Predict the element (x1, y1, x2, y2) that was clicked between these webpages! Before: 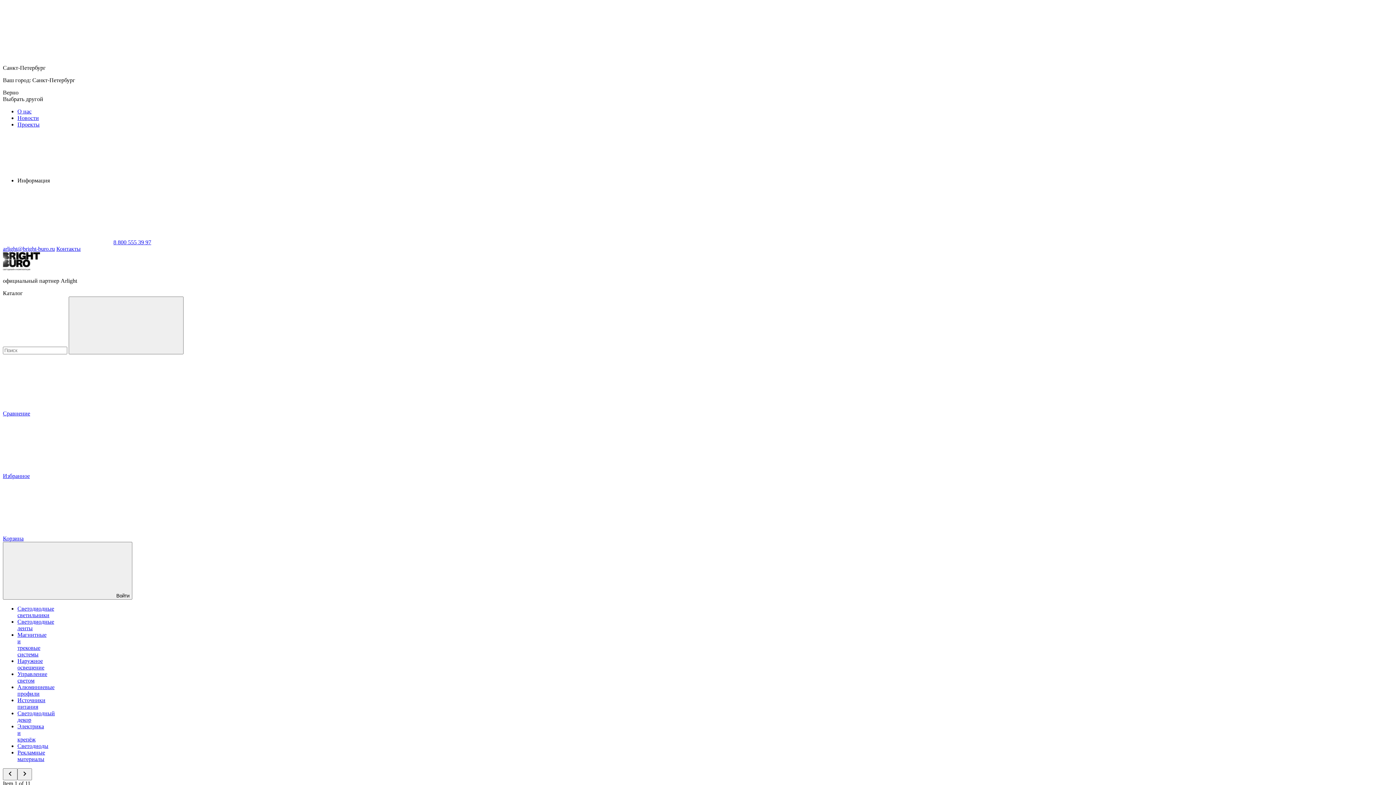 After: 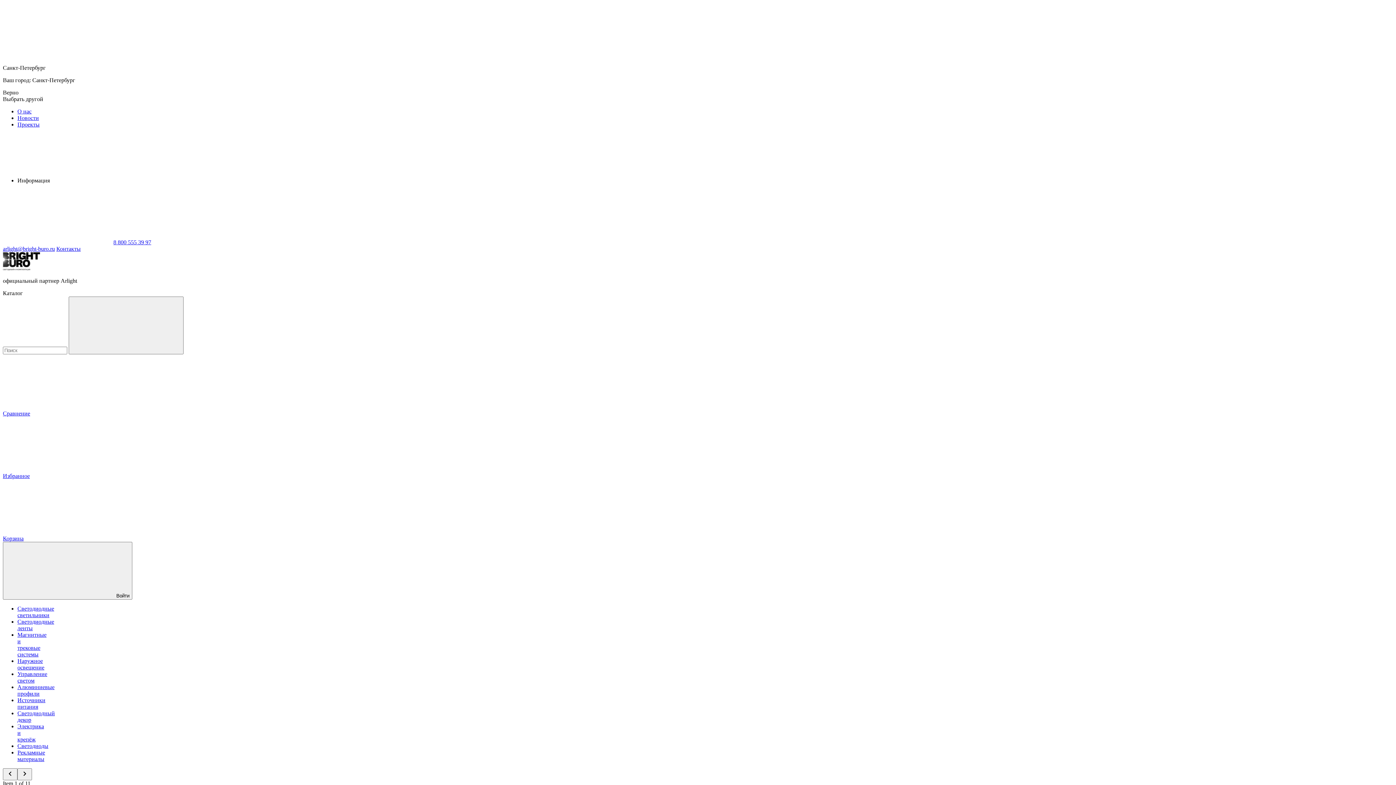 Action: label: Проекты bbox: (17, 121, 39, 127)